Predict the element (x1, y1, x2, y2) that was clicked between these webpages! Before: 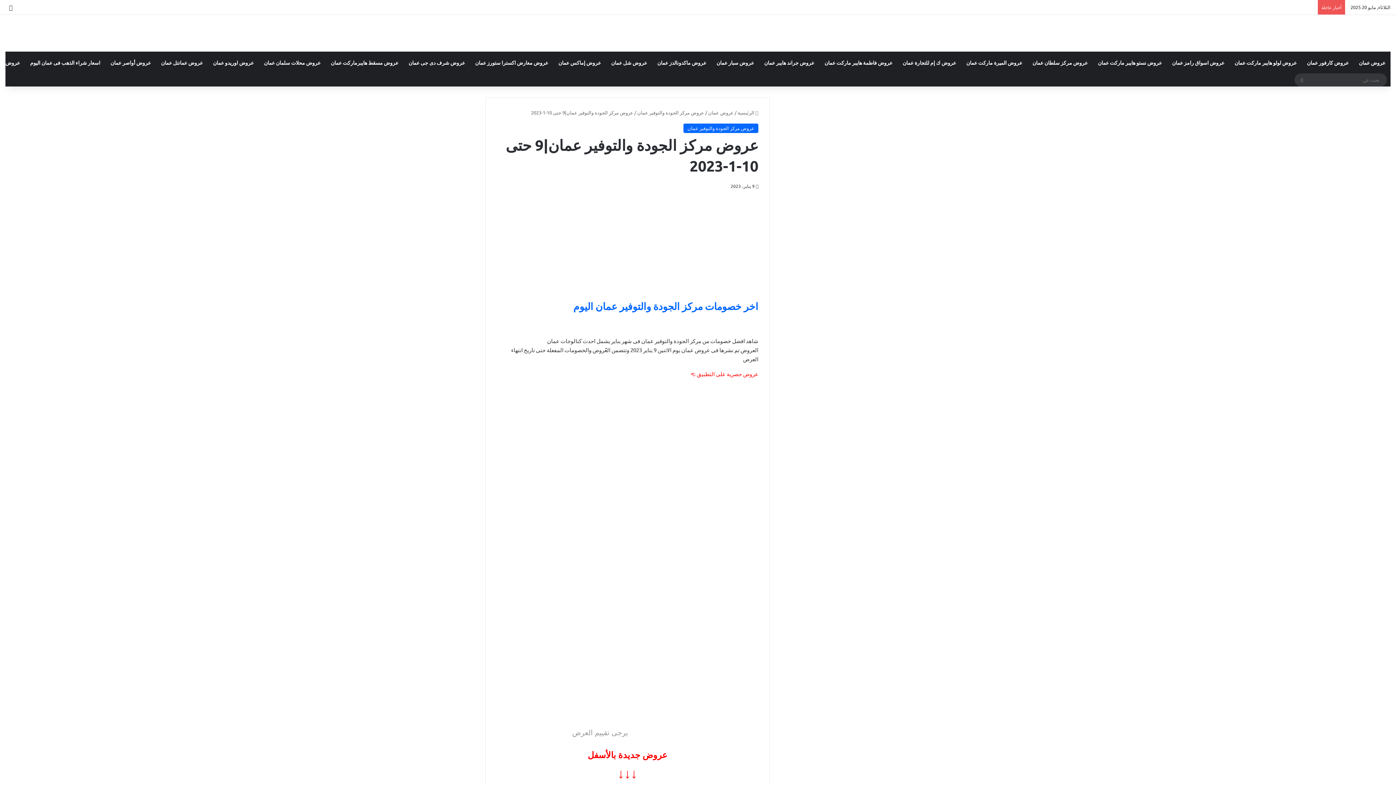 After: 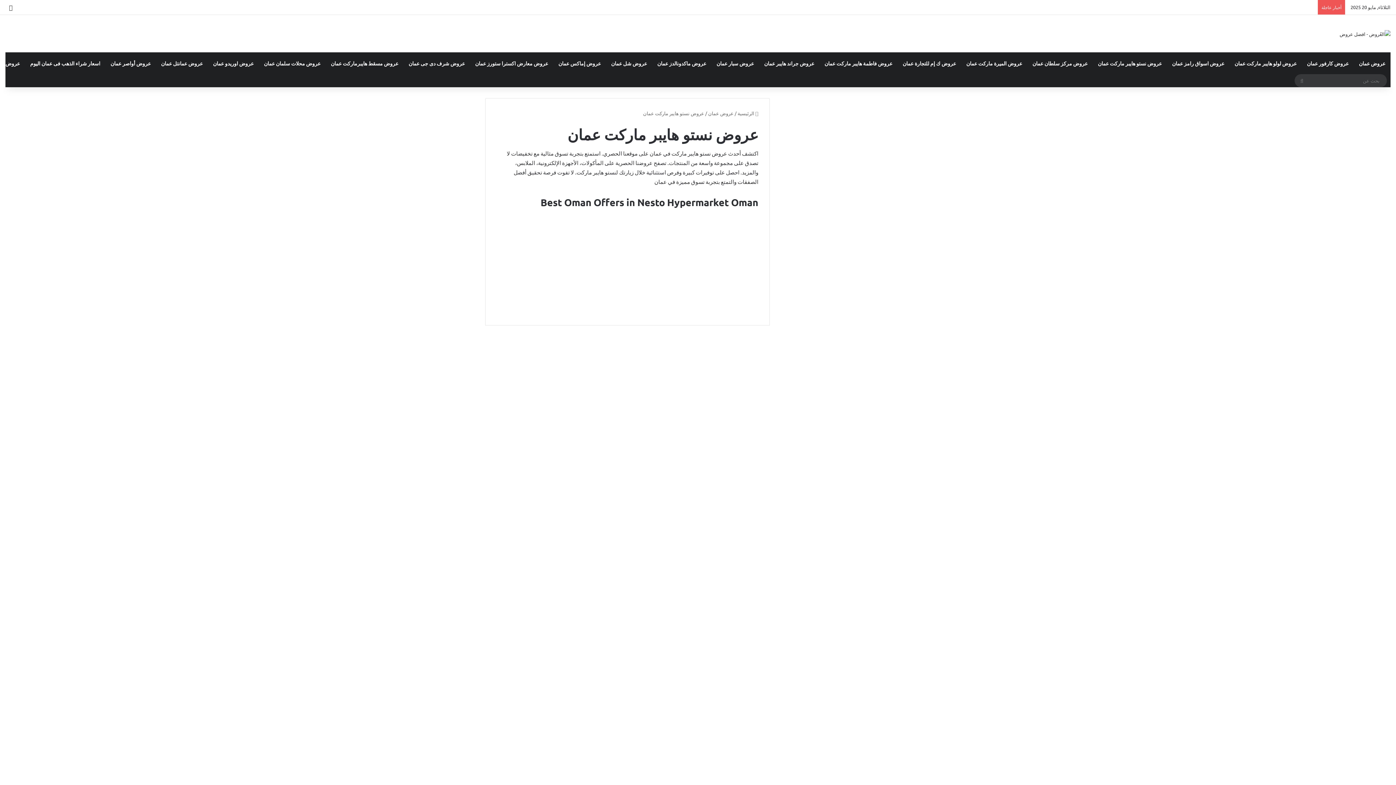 Action: label: عروض نستو هايبر ماركت عمان bbox: (1093, 51, 1167, 73)